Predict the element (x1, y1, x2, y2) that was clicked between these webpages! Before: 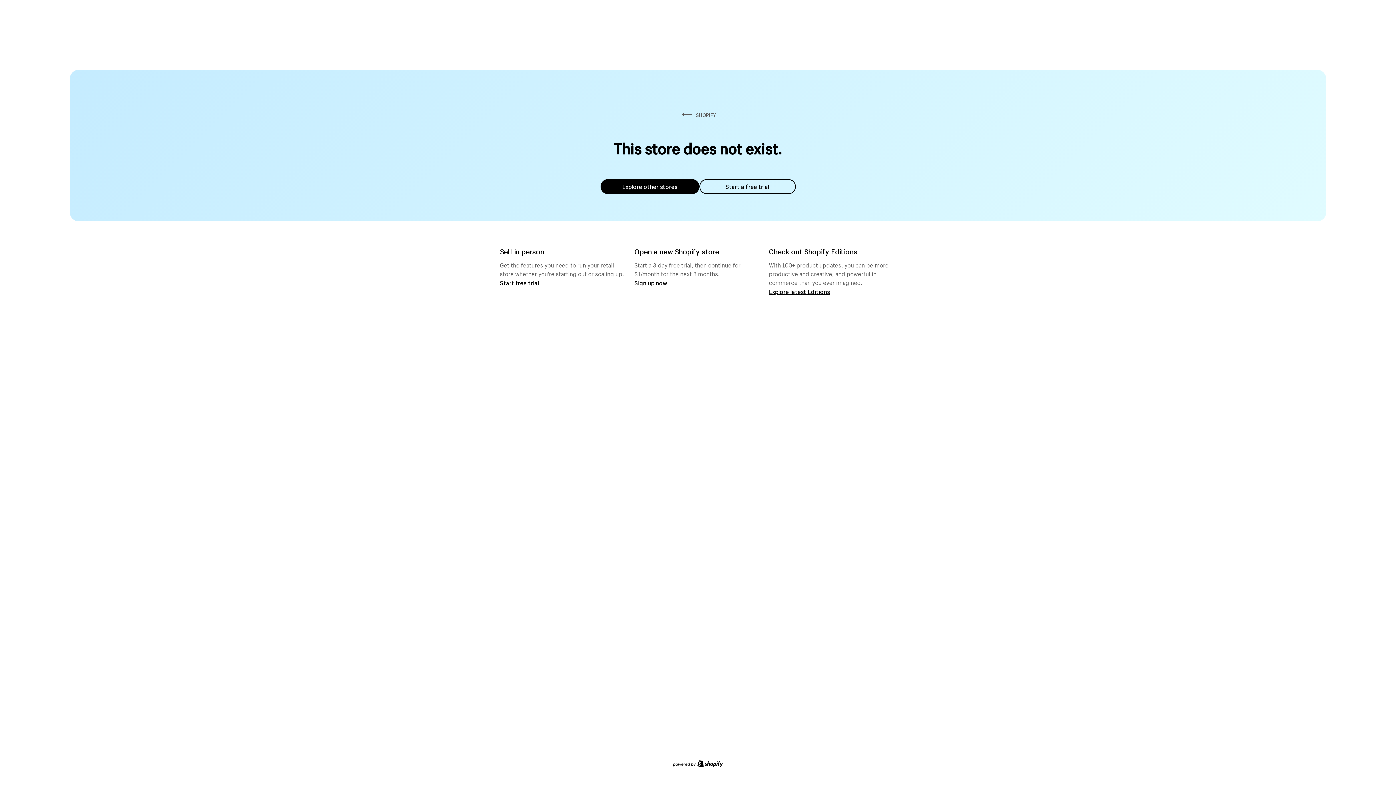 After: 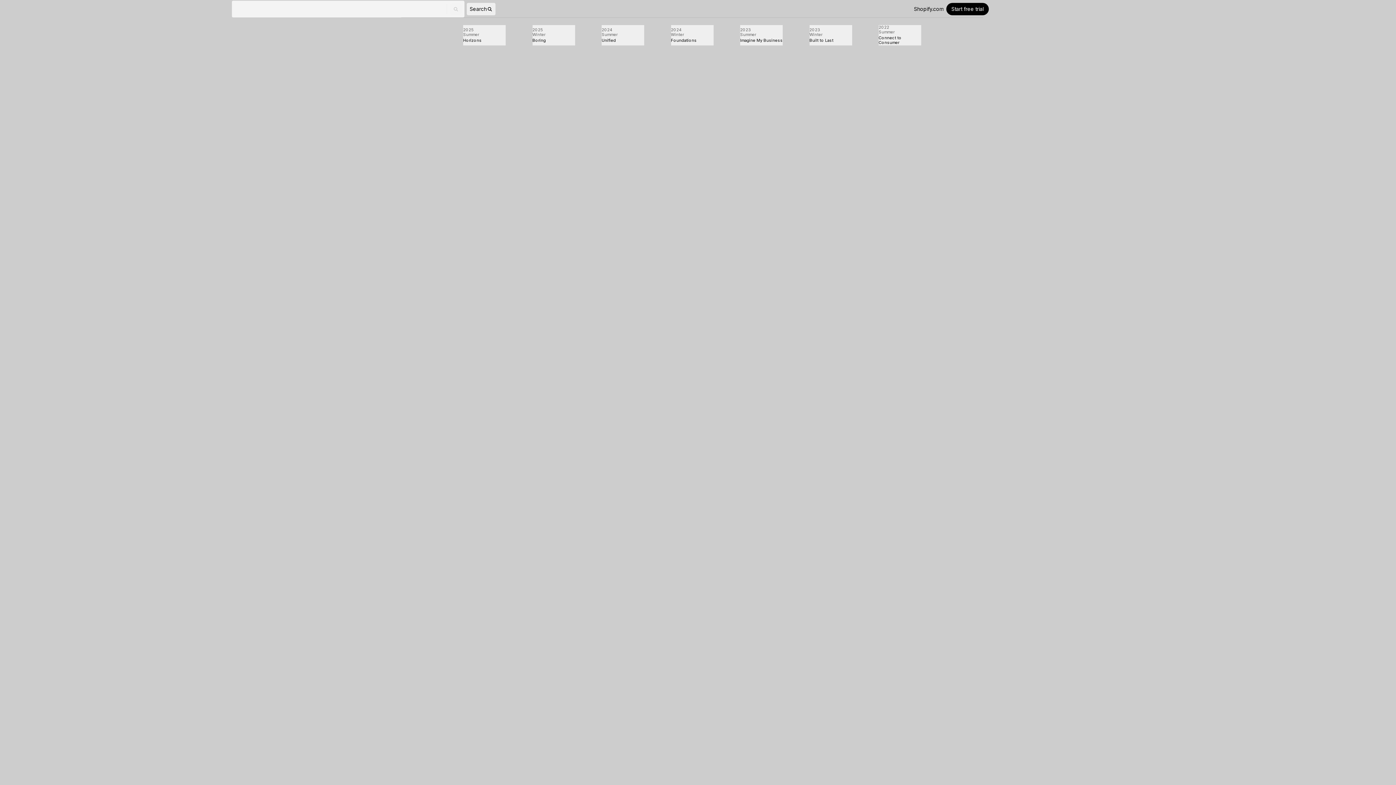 Action: bbox: (769, 287, 830, 295) label: Explore latest Editions